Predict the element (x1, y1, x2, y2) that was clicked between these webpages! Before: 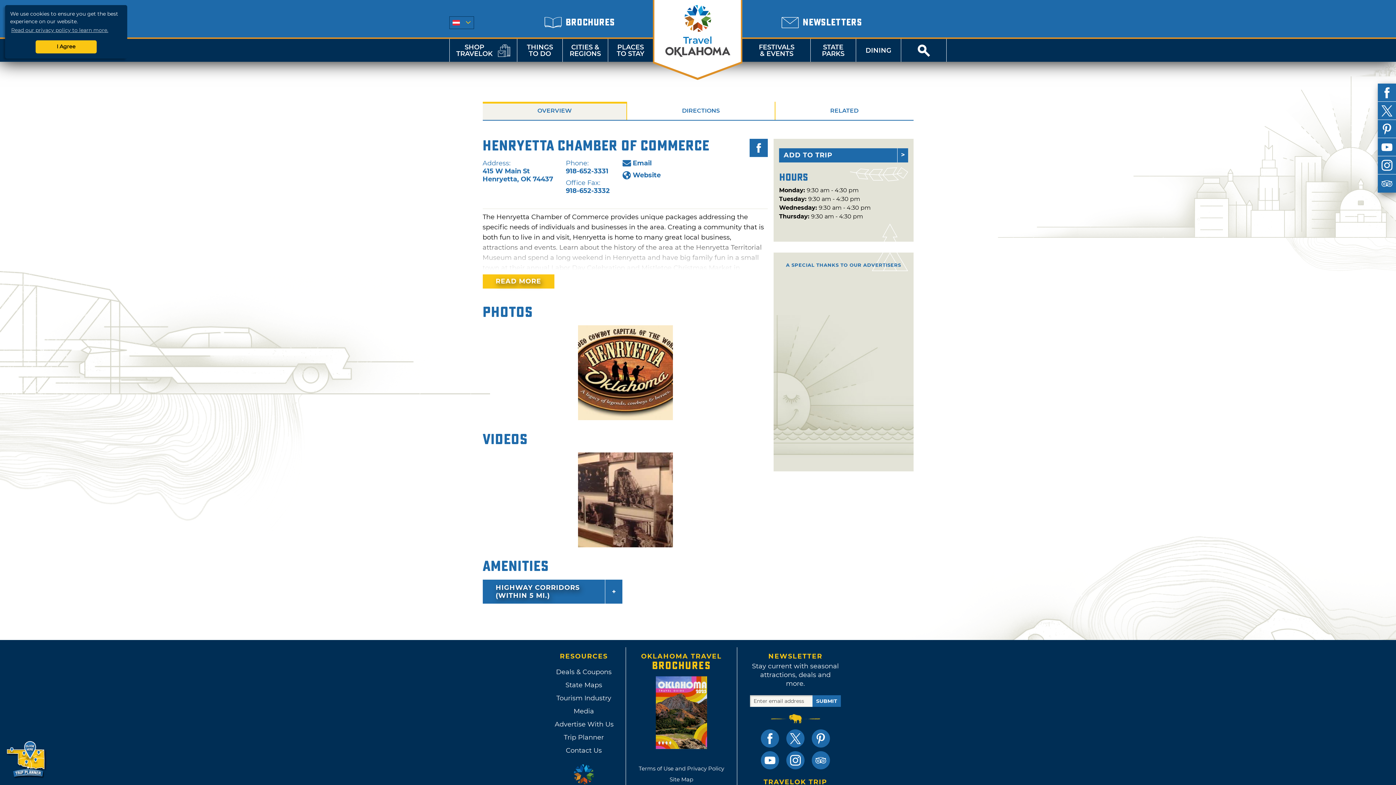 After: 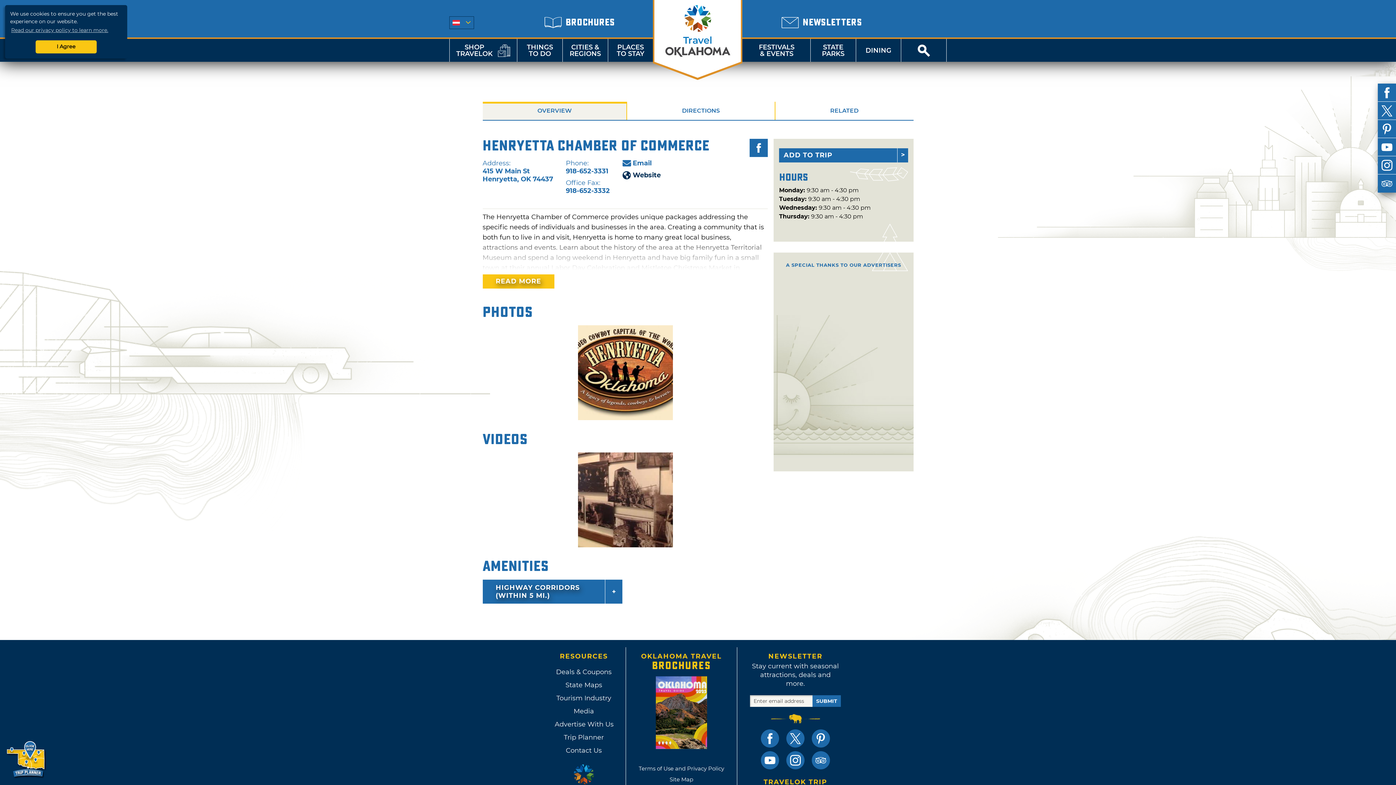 Action: bbox: (622, 171, 660, 179) label: Website